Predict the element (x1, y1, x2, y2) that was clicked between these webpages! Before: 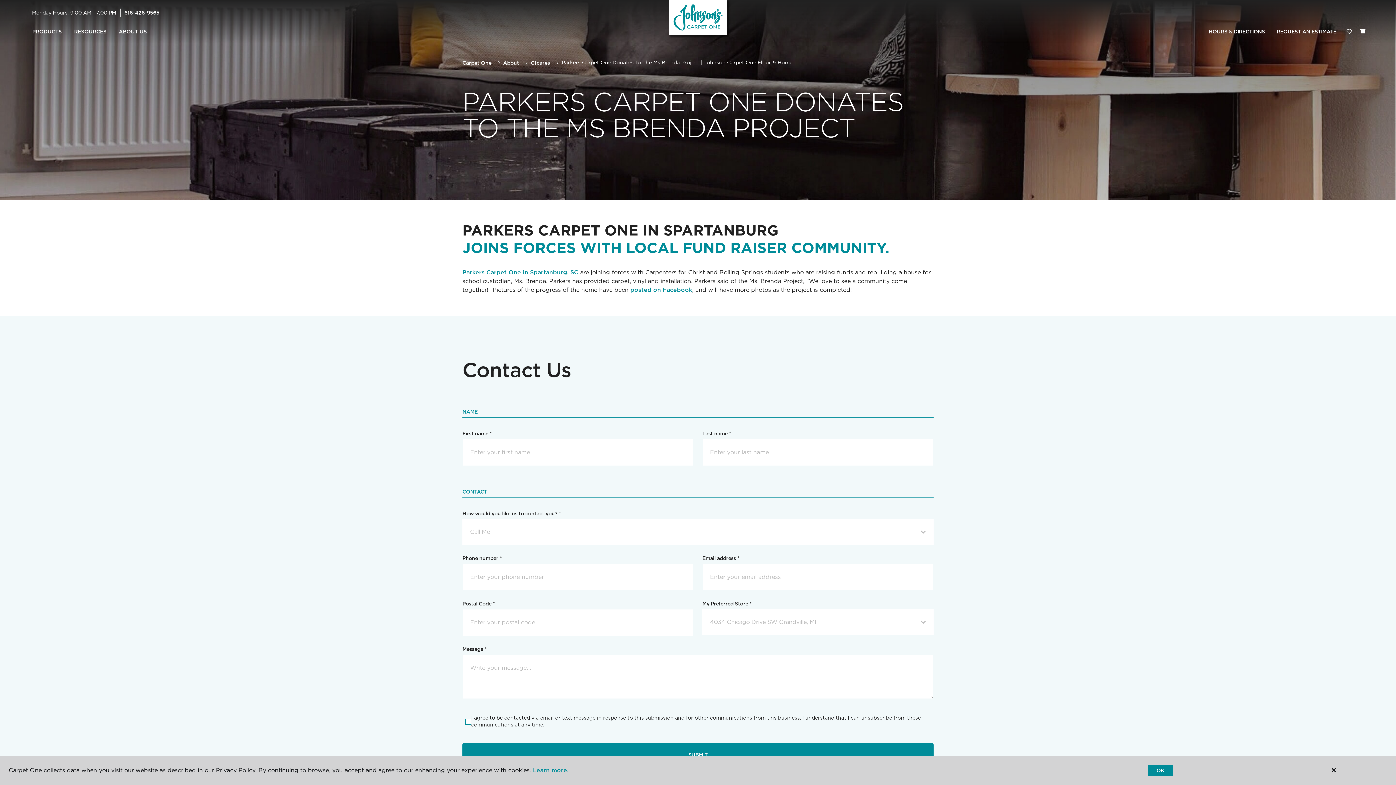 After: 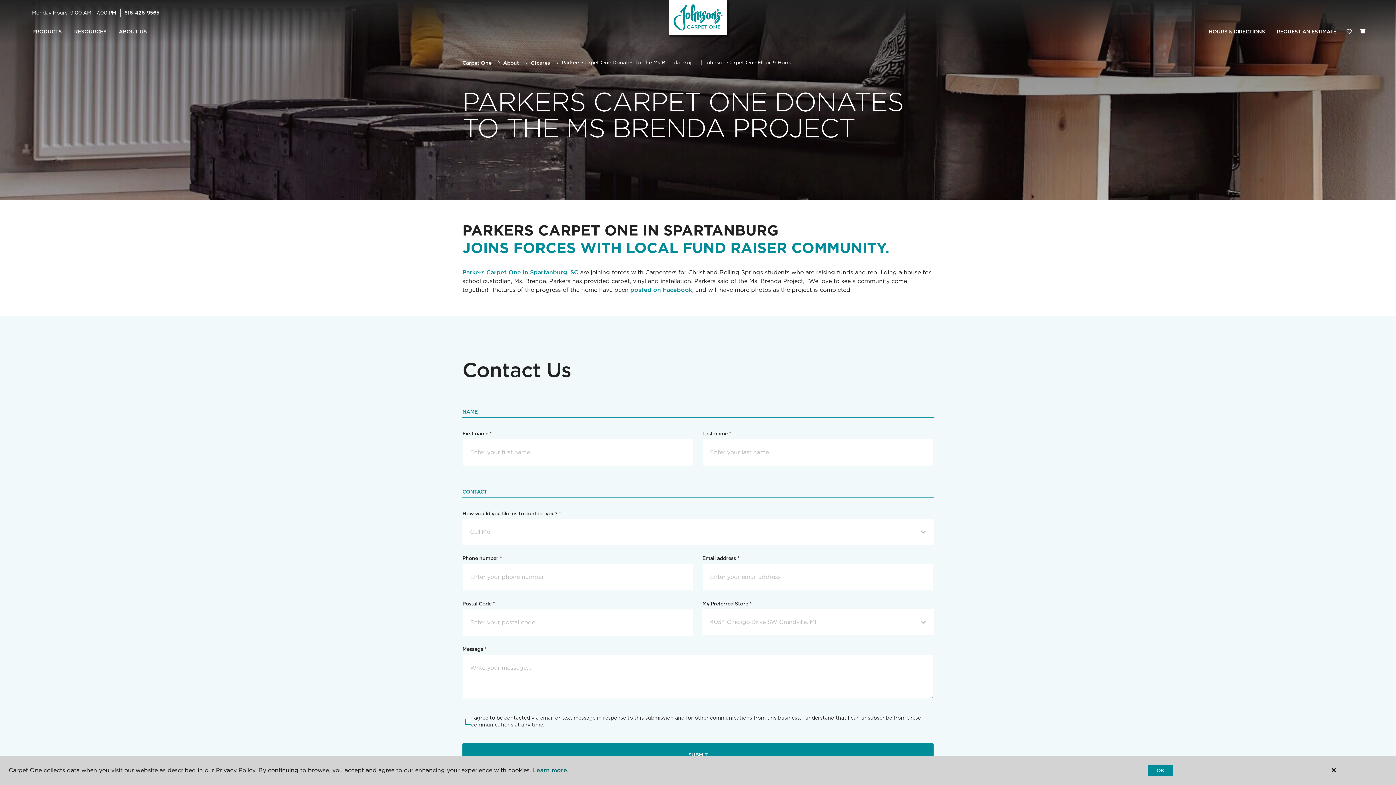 Action: label: Learn more. bbox: (533, 767, 568, 774)